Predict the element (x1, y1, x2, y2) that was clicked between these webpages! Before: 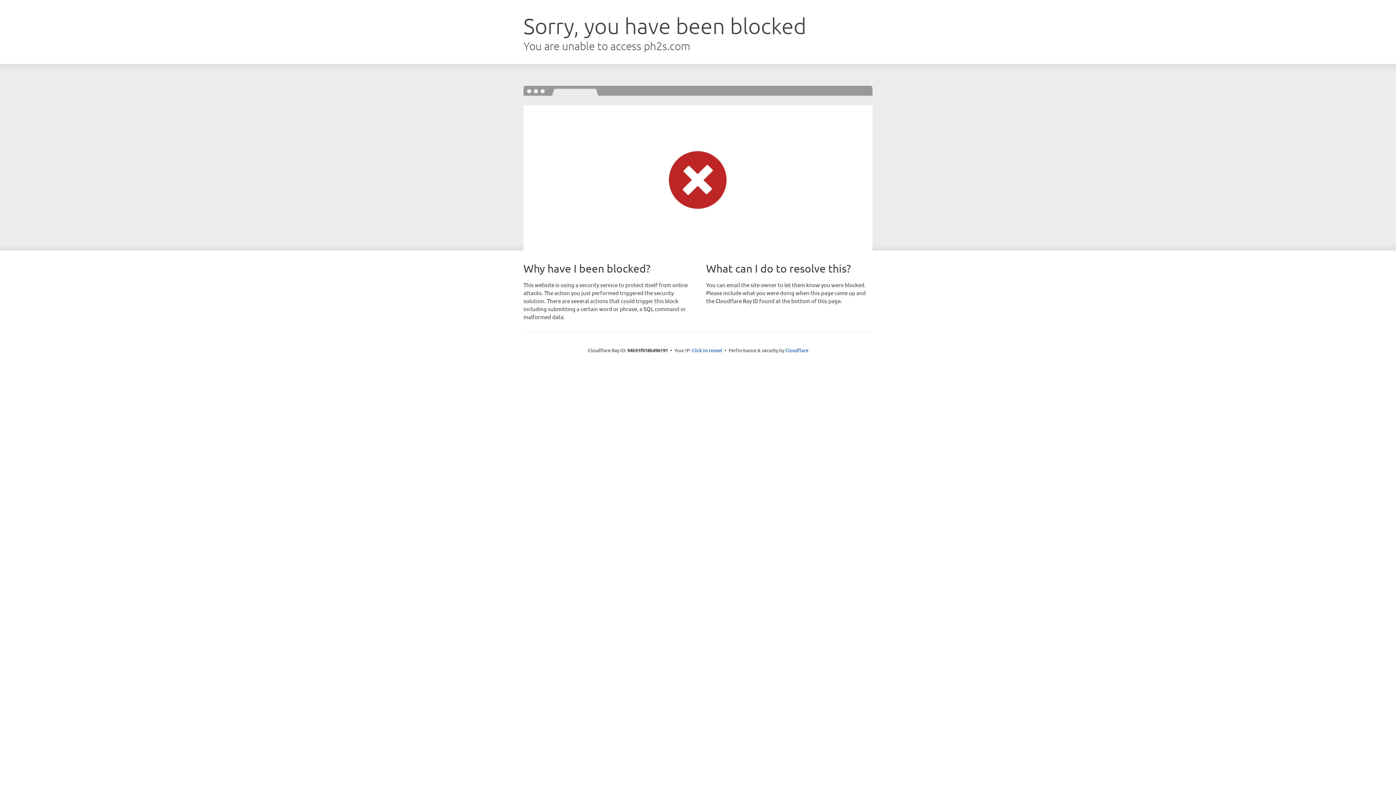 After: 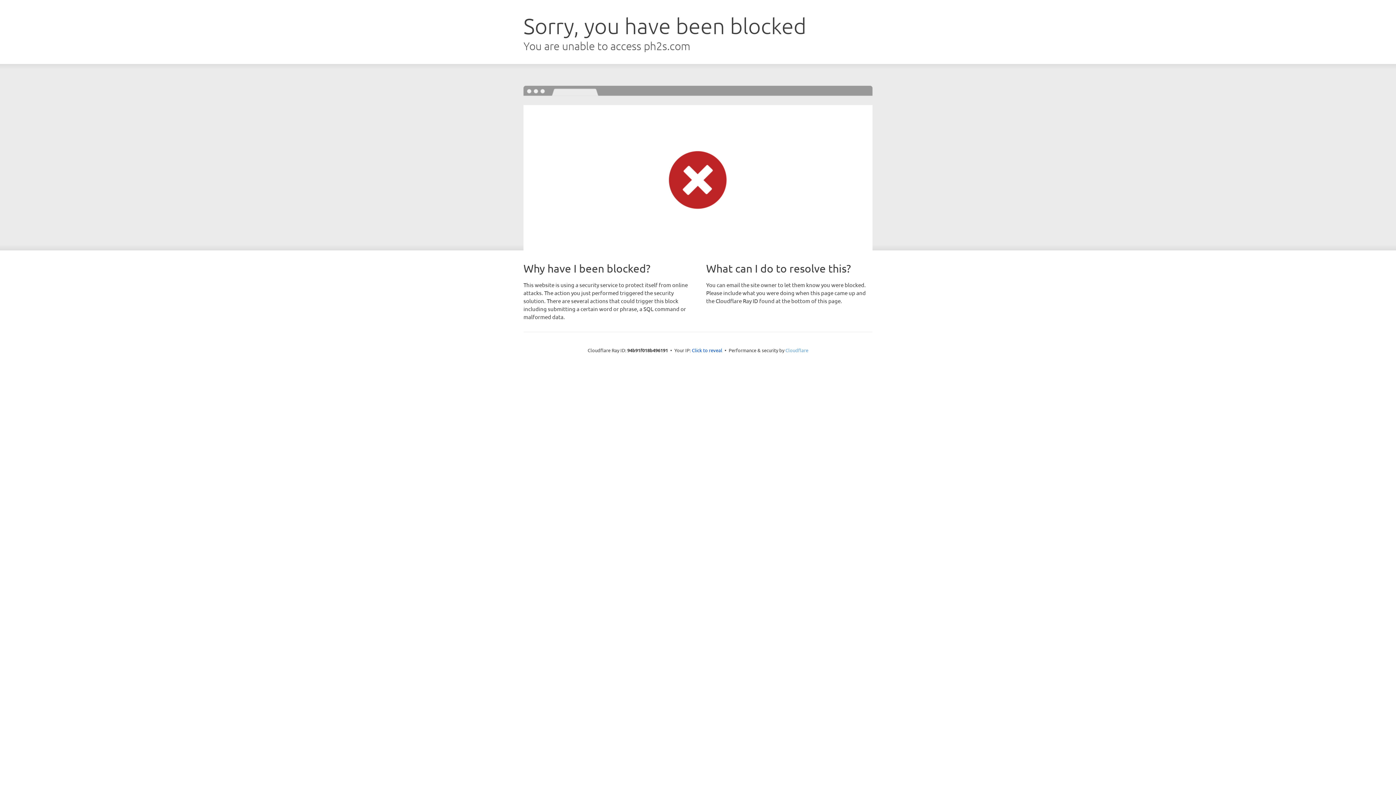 Action: bbox: (785, 347, 808, 353) label: Cloudflare